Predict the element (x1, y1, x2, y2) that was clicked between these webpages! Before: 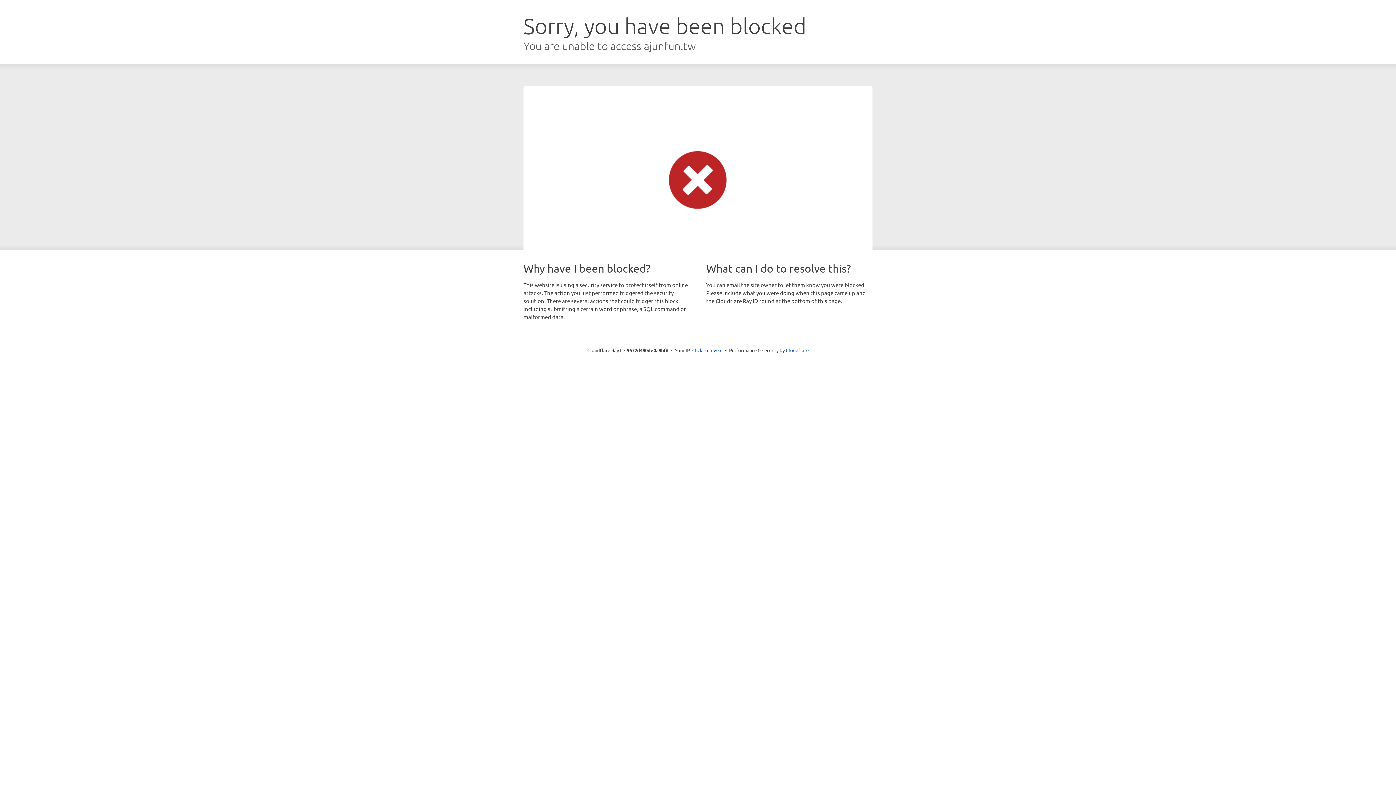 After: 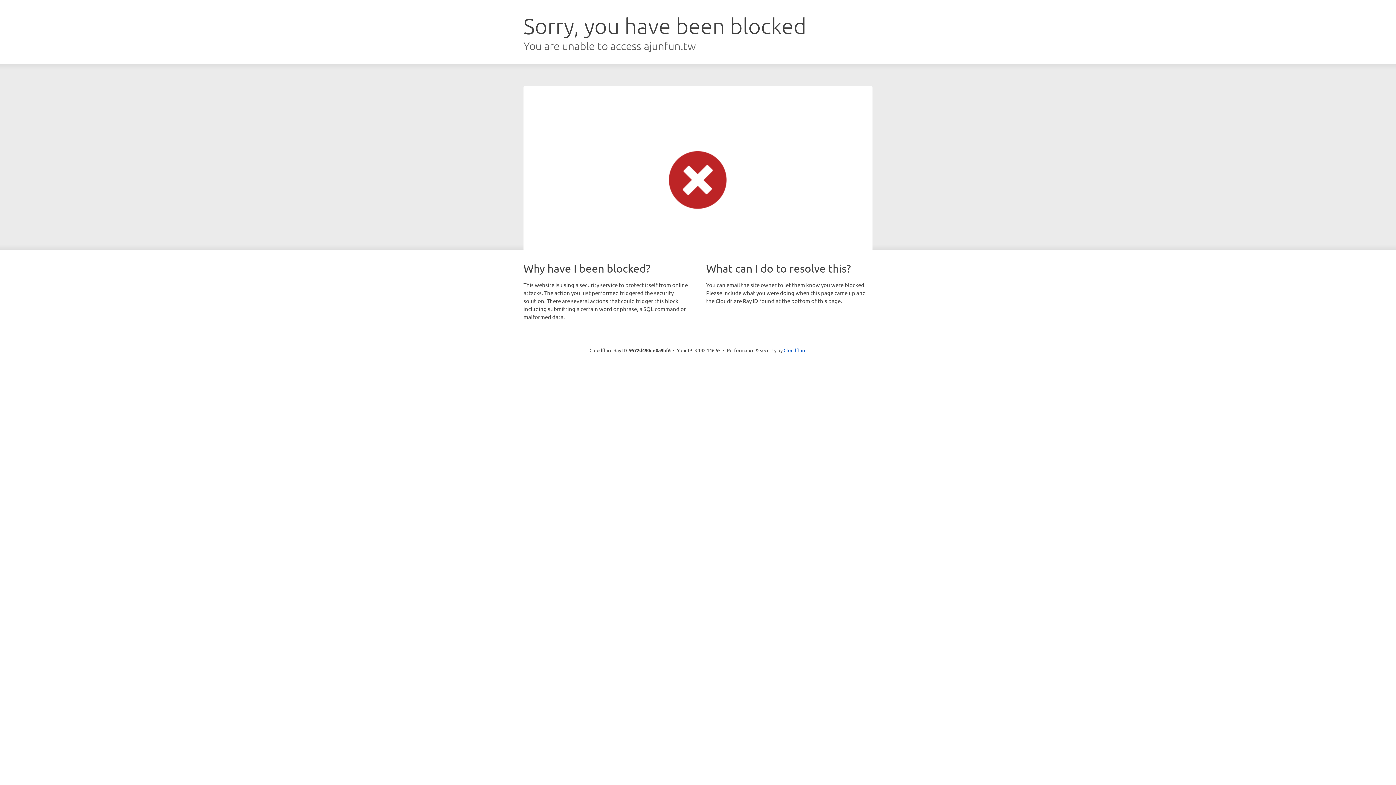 Action: bbox: (692, 346, 722, 353) label: Click to reveal